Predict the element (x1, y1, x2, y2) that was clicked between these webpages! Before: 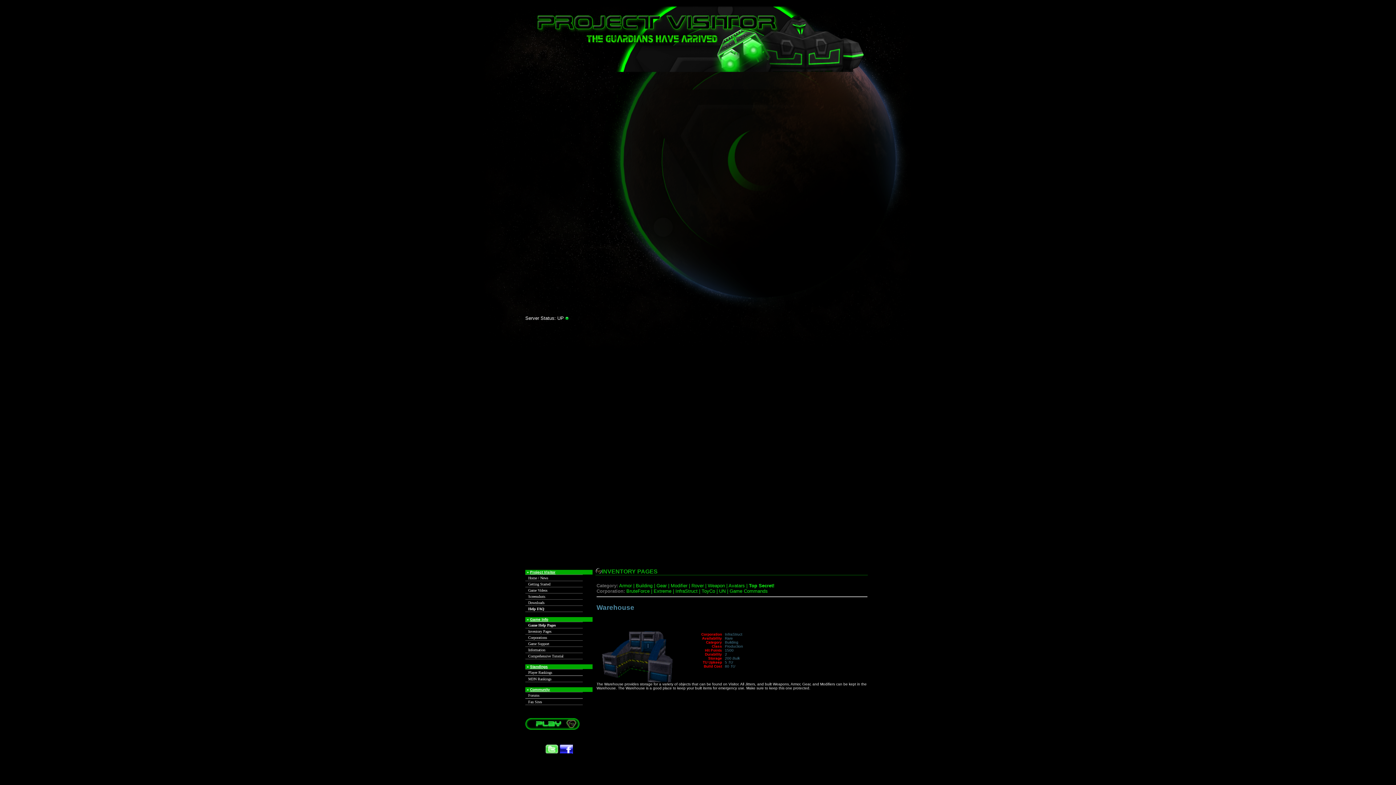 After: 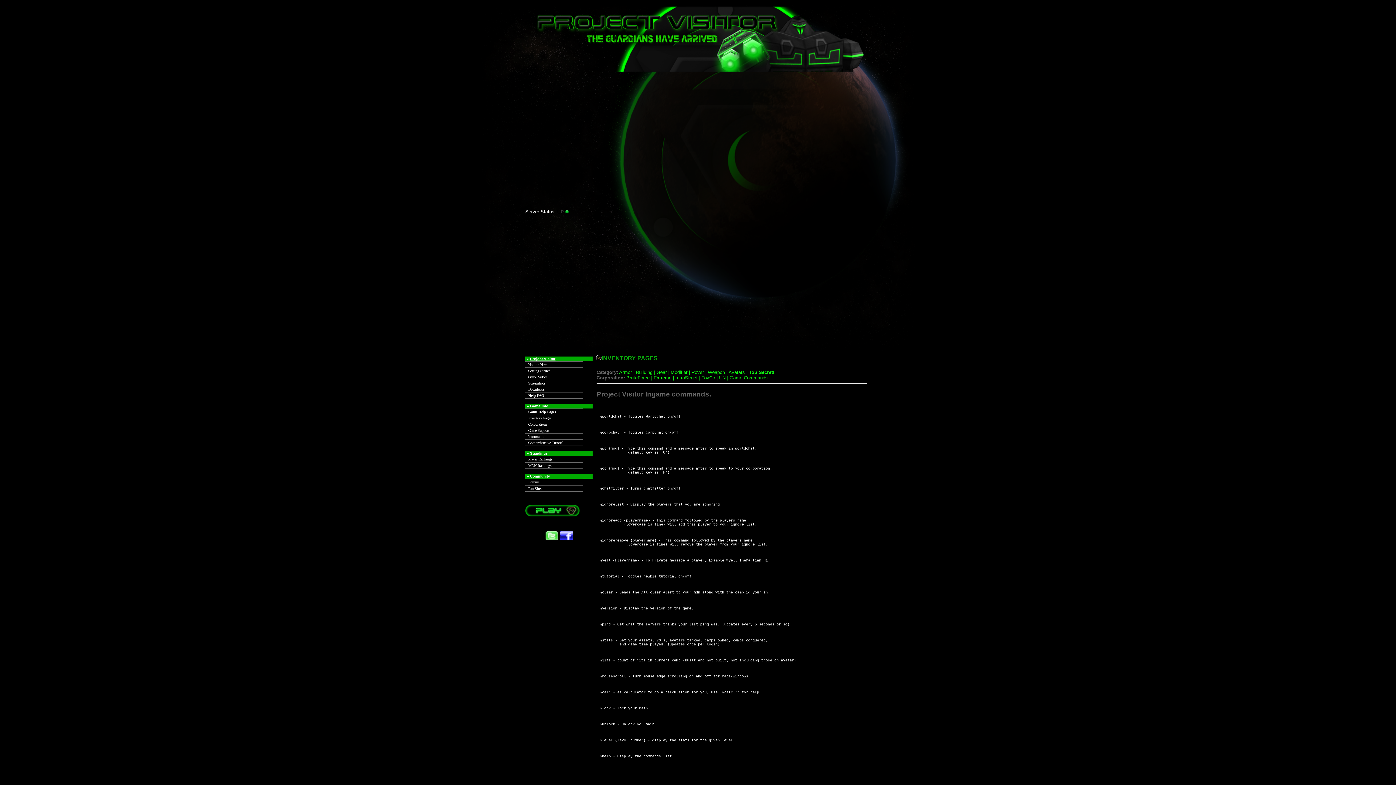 Action: label: Game Commands bbox: (729, 588, 768, 594)